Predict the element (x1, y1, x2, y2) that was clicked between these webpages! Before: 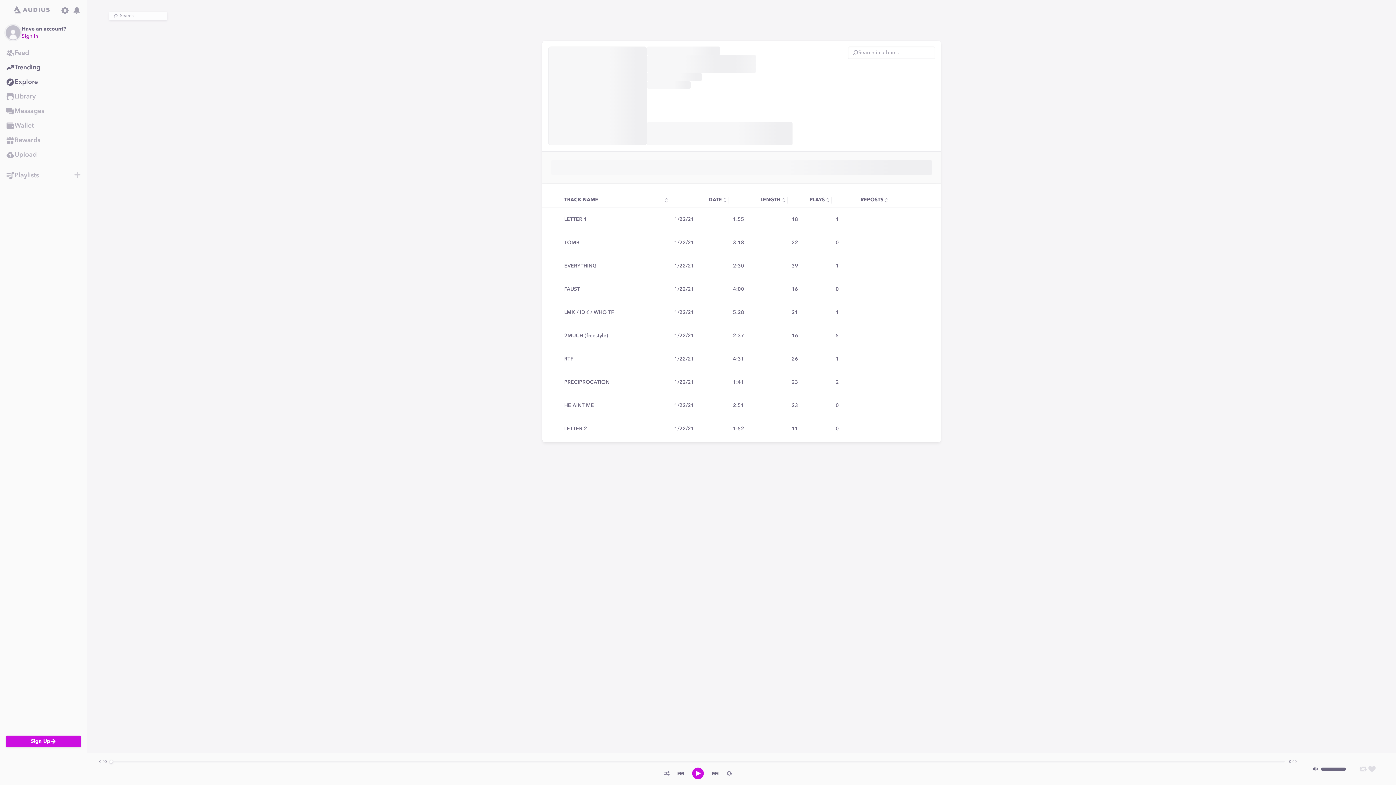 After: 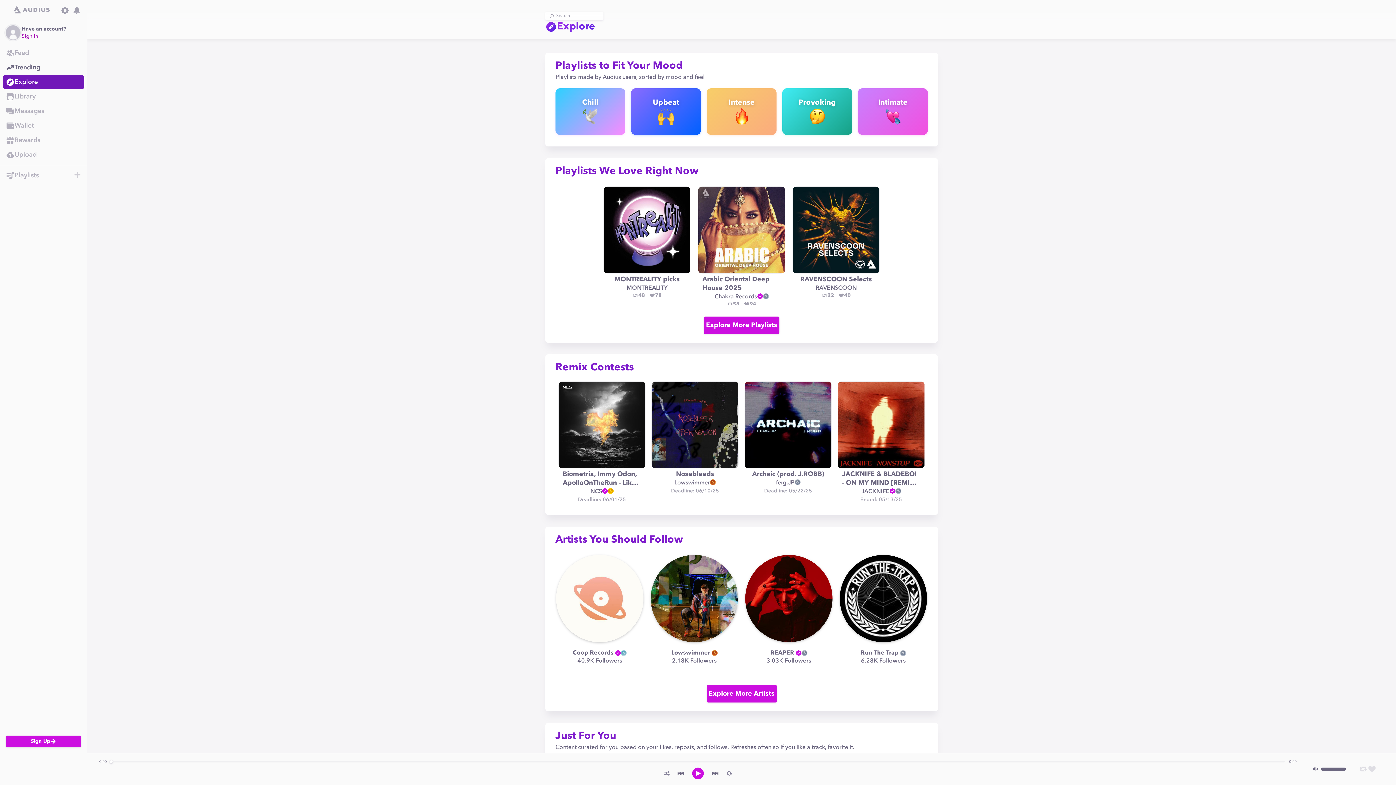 Action: bbox: (0, 74, 86, 89) label: Explore